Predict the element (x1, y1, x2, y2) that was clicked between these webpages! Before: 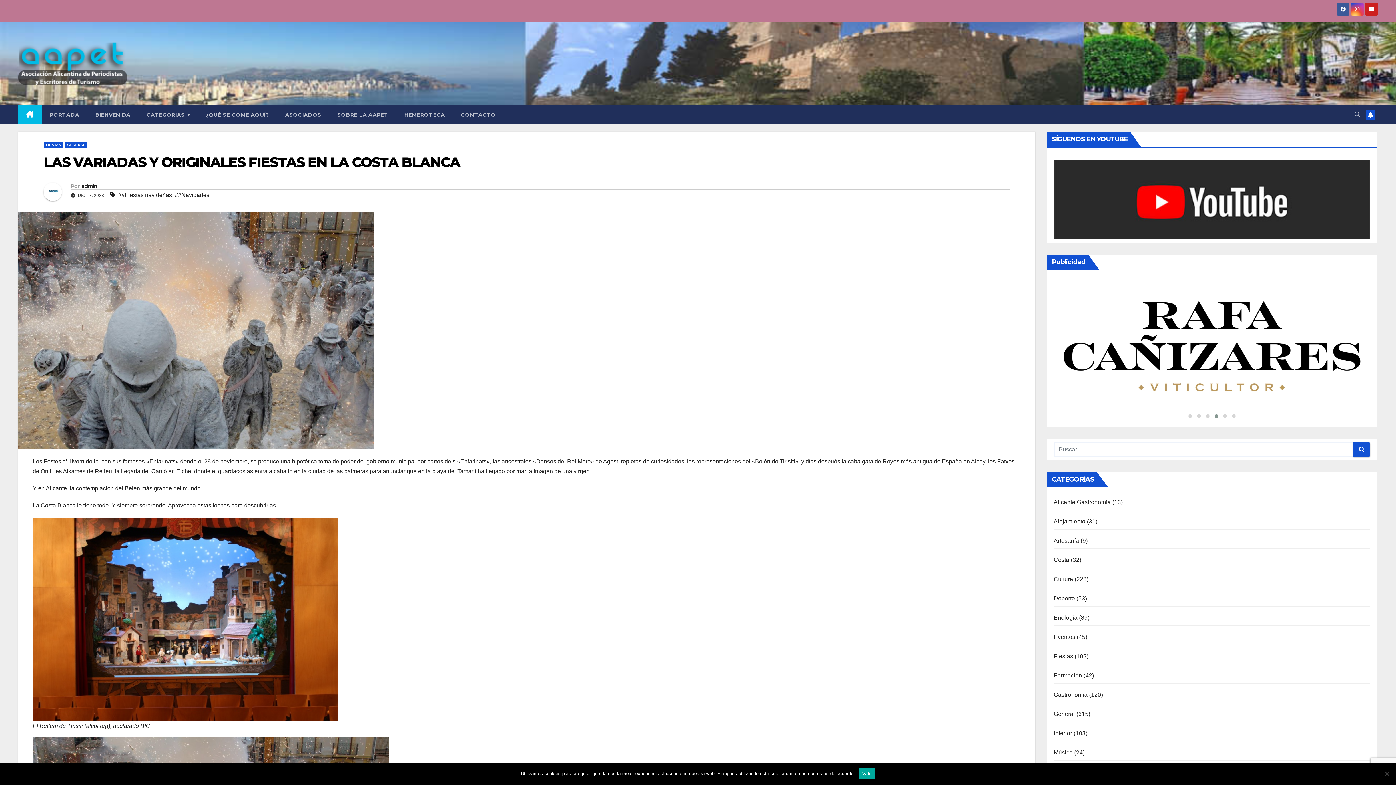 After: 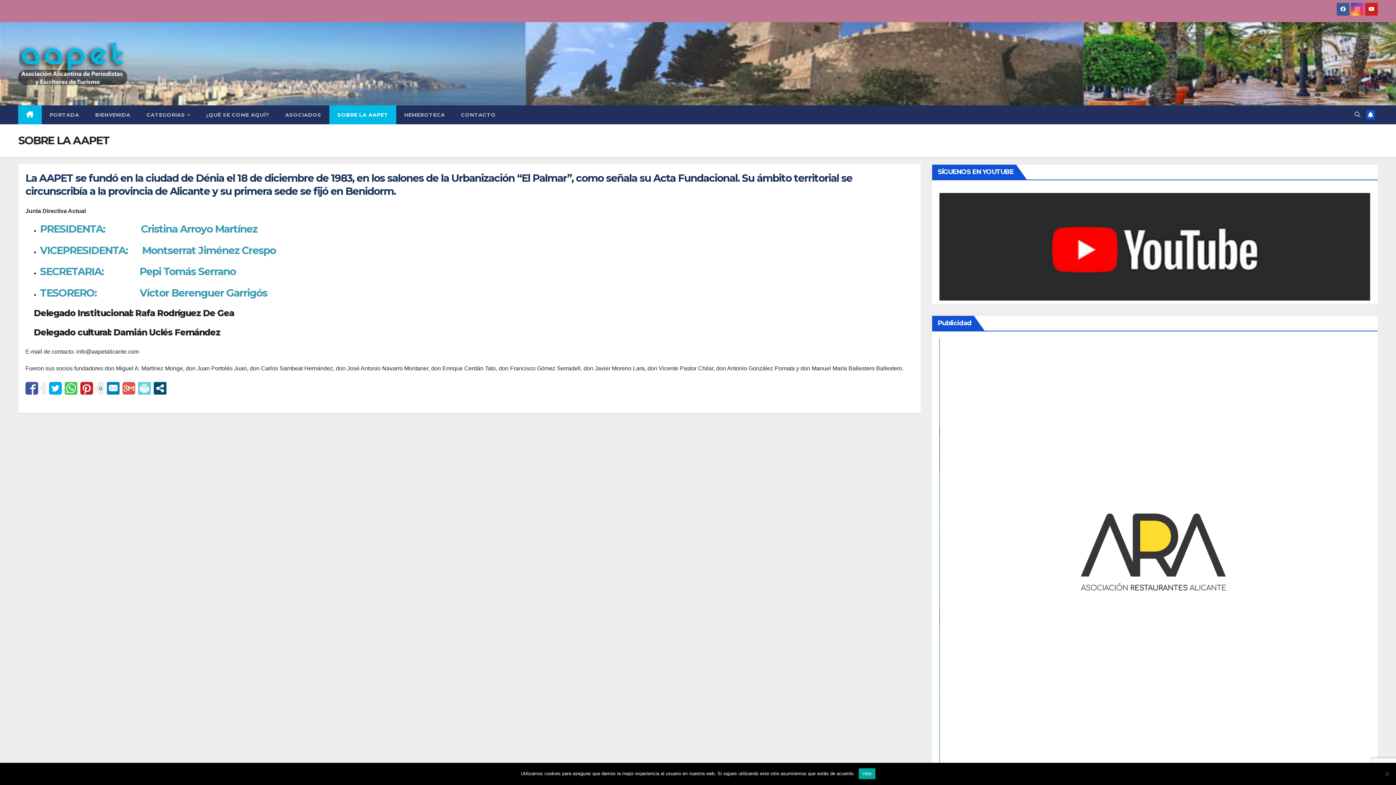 Action: label: SOBRE LA AAPET bbox: (329, 105, 396, 124)